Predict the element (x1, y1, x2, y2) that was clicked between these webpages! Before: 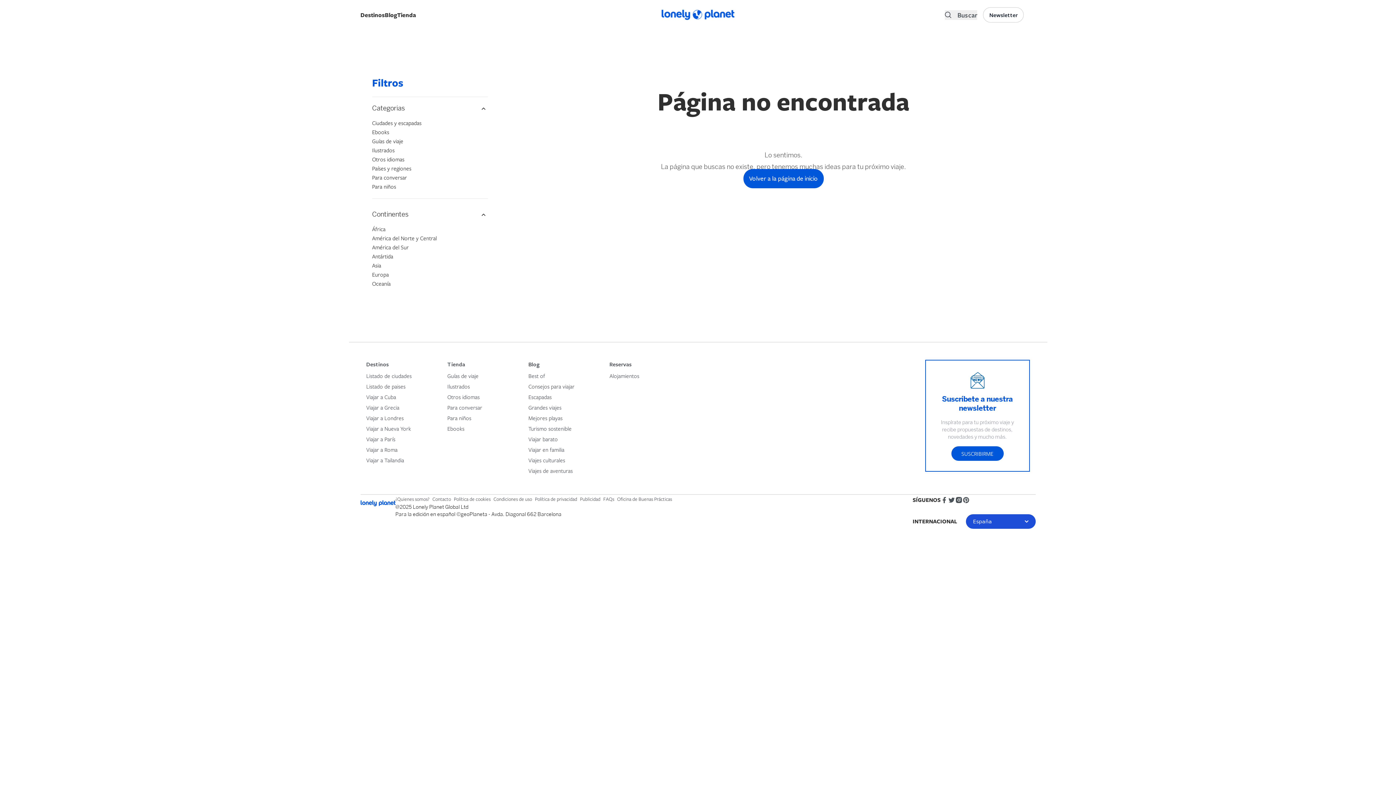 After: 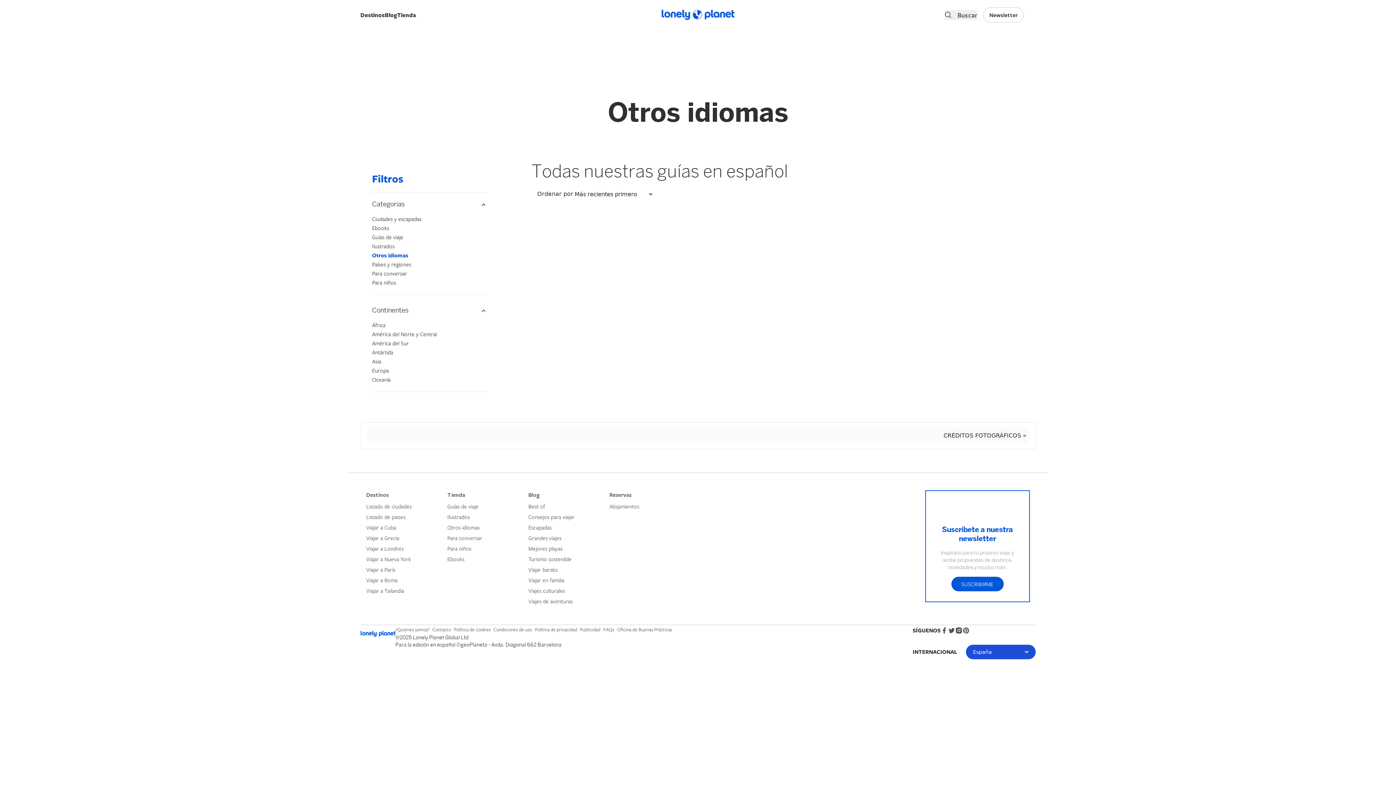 Action: bbox: (447, 393, 479, 400) label: Otros idiomas